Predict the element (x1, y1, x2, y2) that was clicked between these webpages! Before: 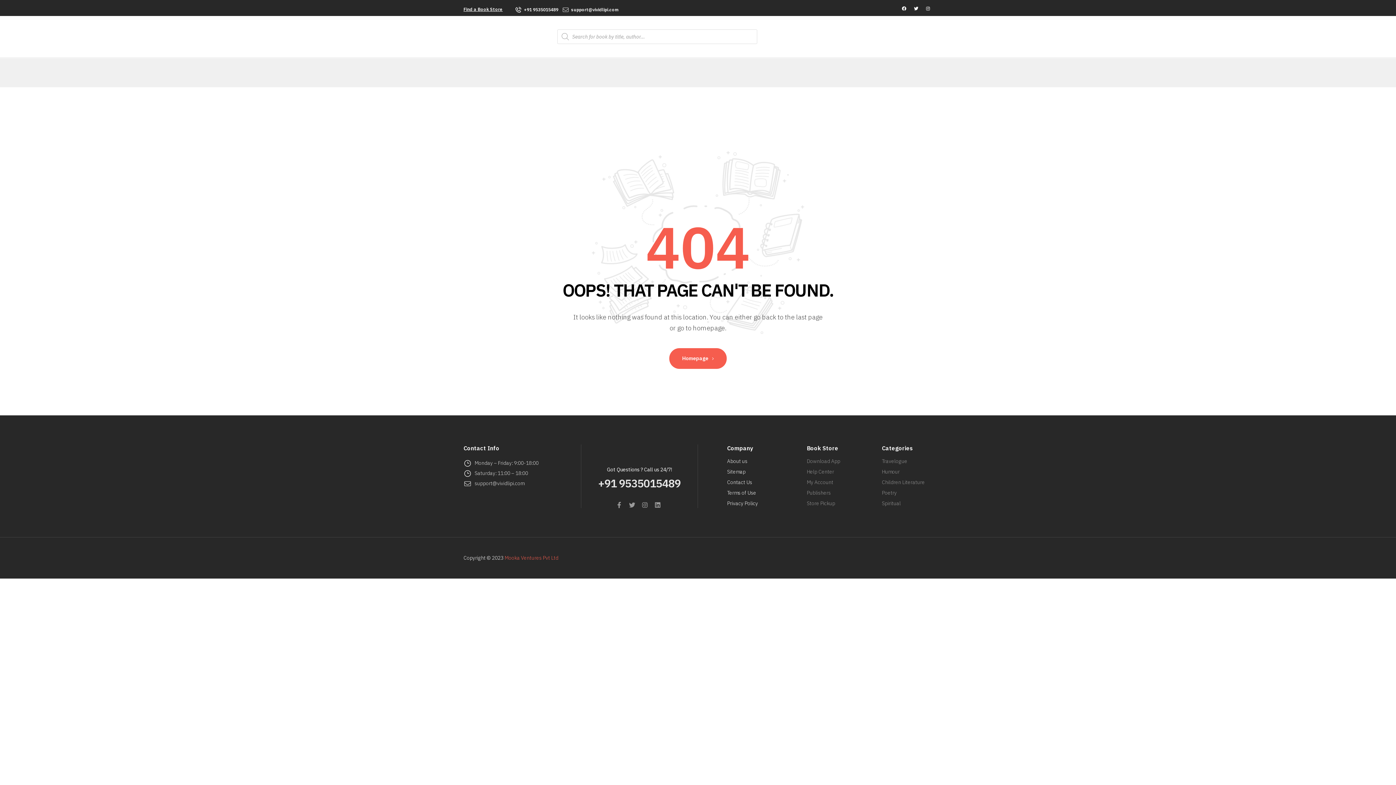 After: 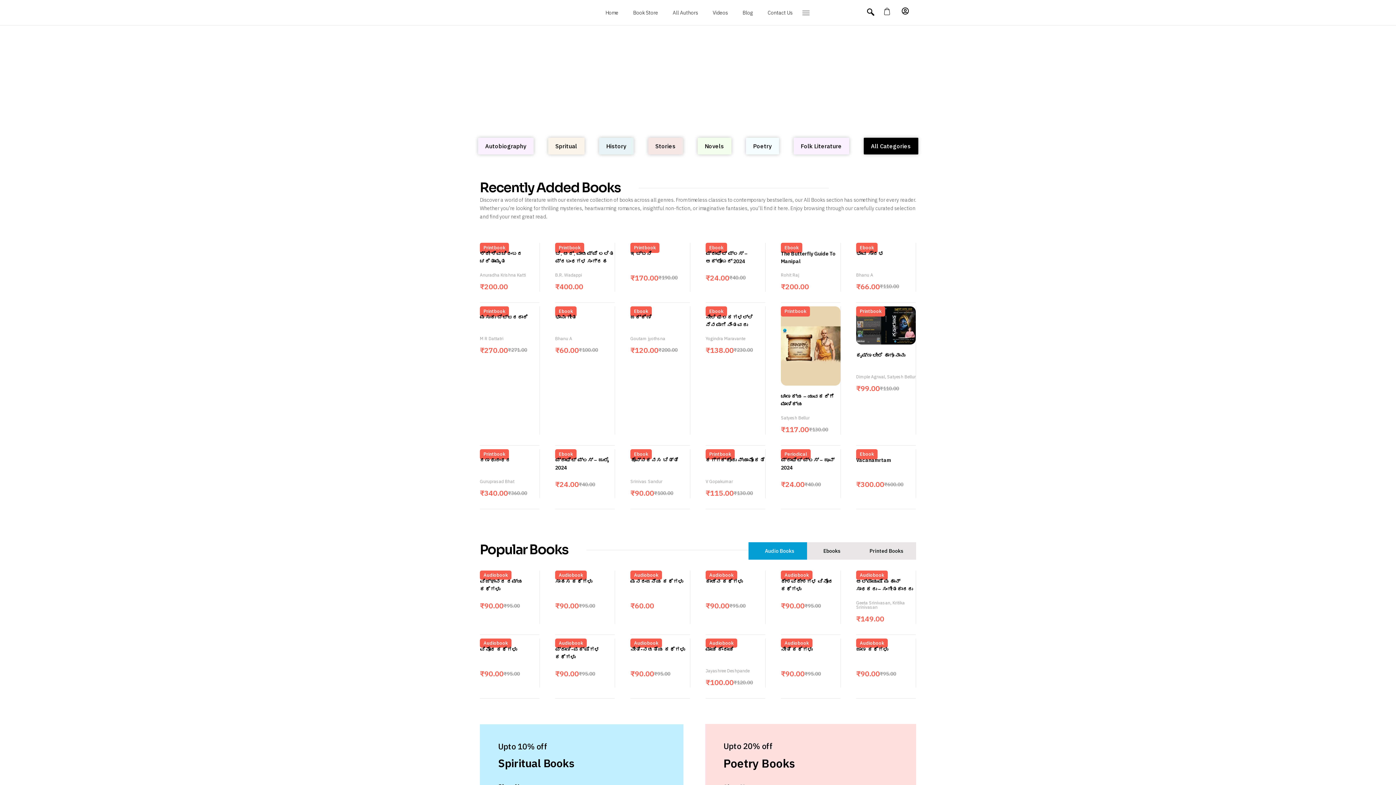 Action: bbox: (504, 554, 558, 561) label: Mooka Ventures Pvt Ltd